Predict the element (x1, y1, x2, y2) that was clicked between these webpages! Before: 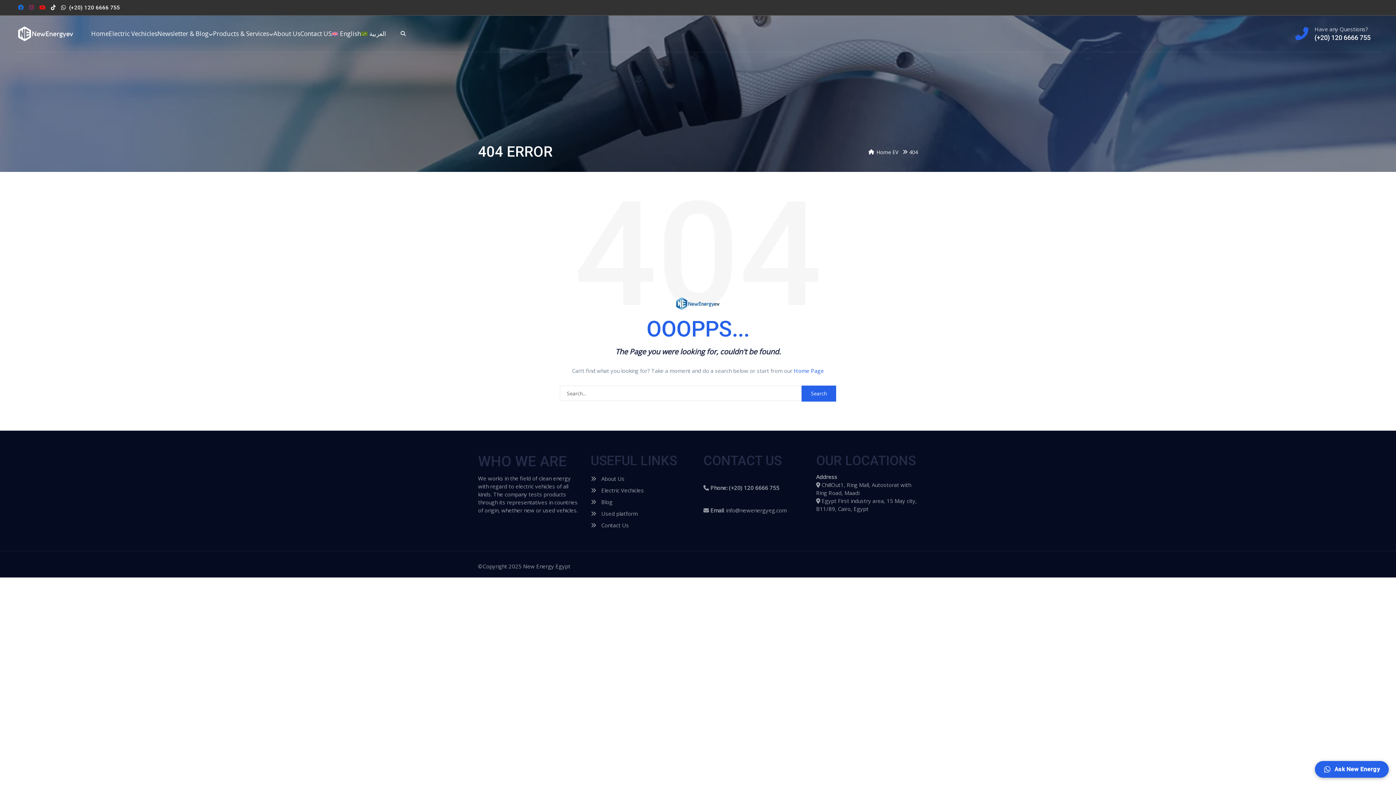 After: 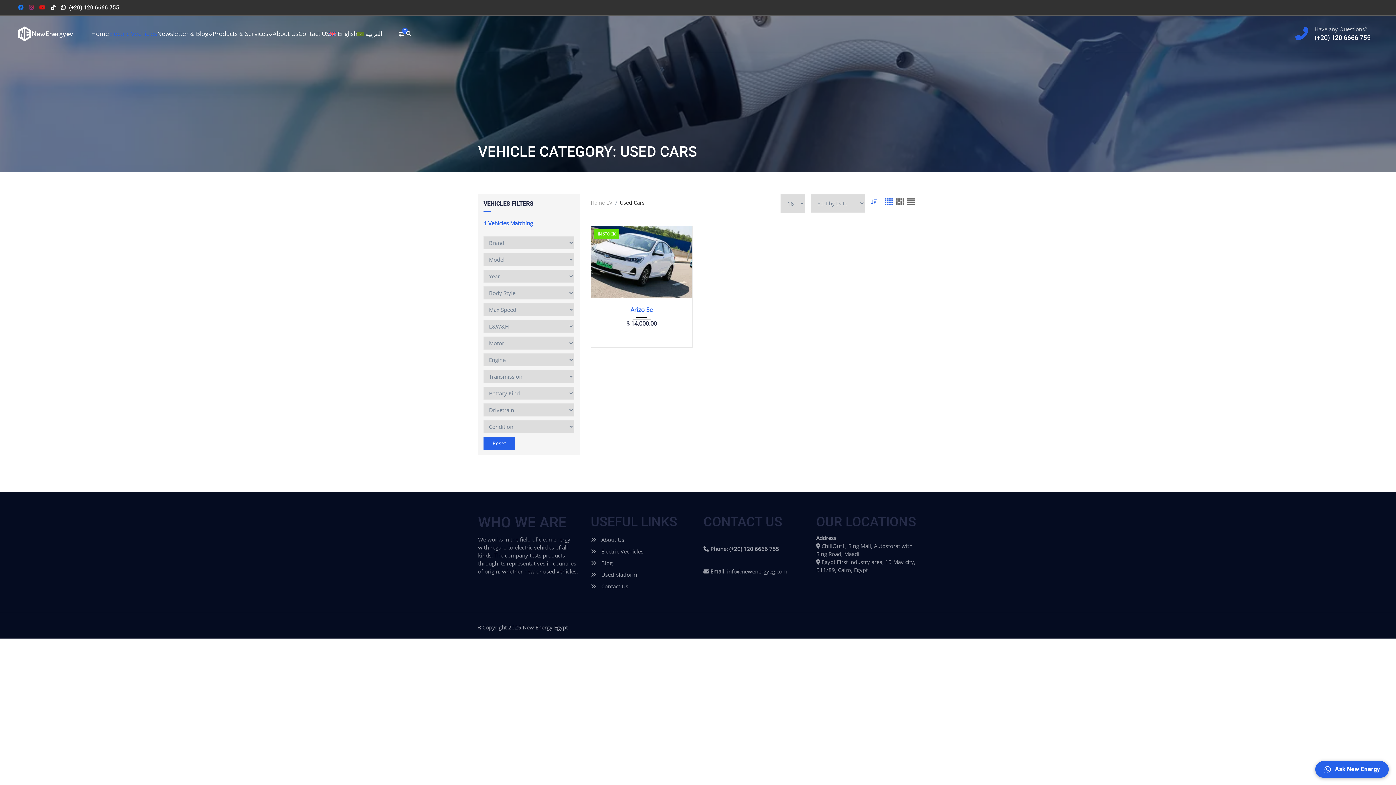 Action: bbox: (590, 509, 637, 517) label:  Used platform